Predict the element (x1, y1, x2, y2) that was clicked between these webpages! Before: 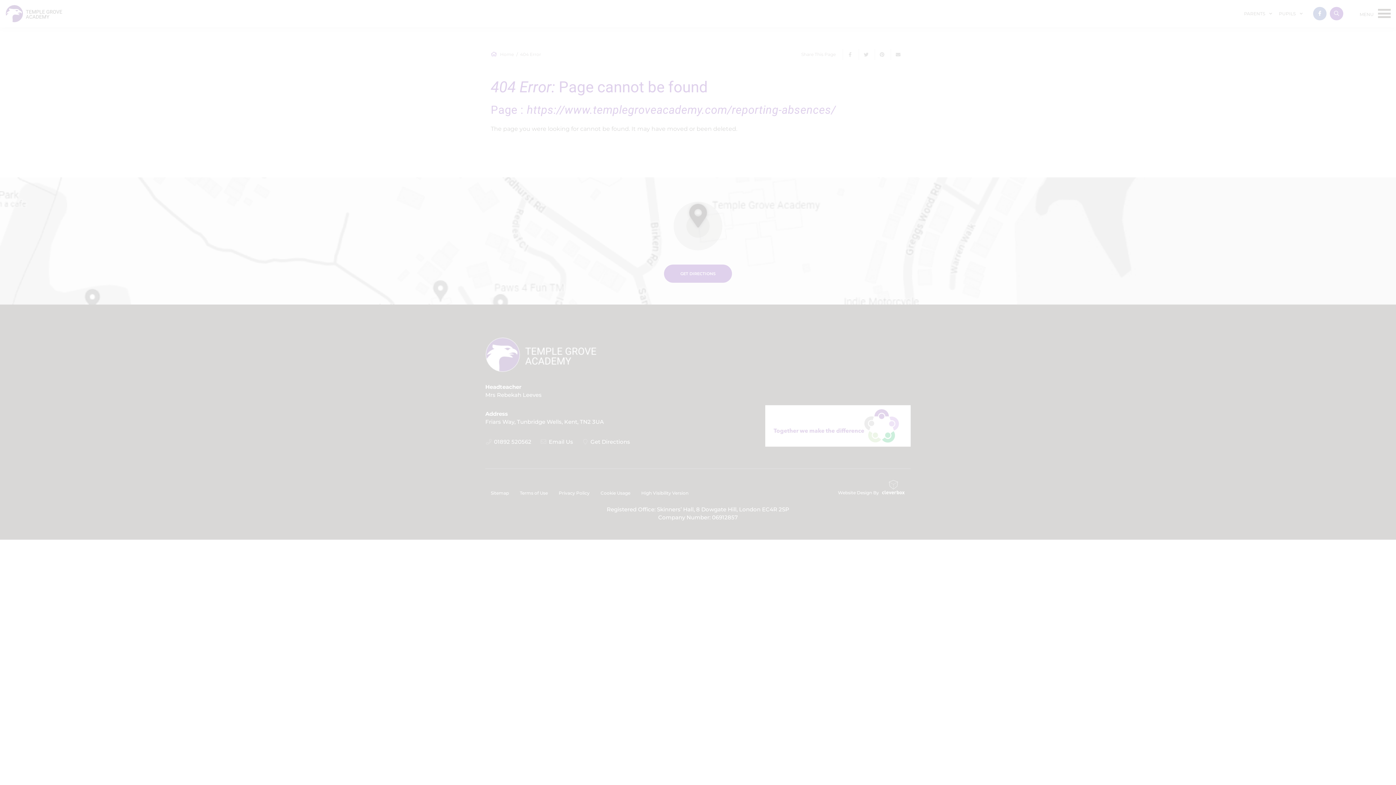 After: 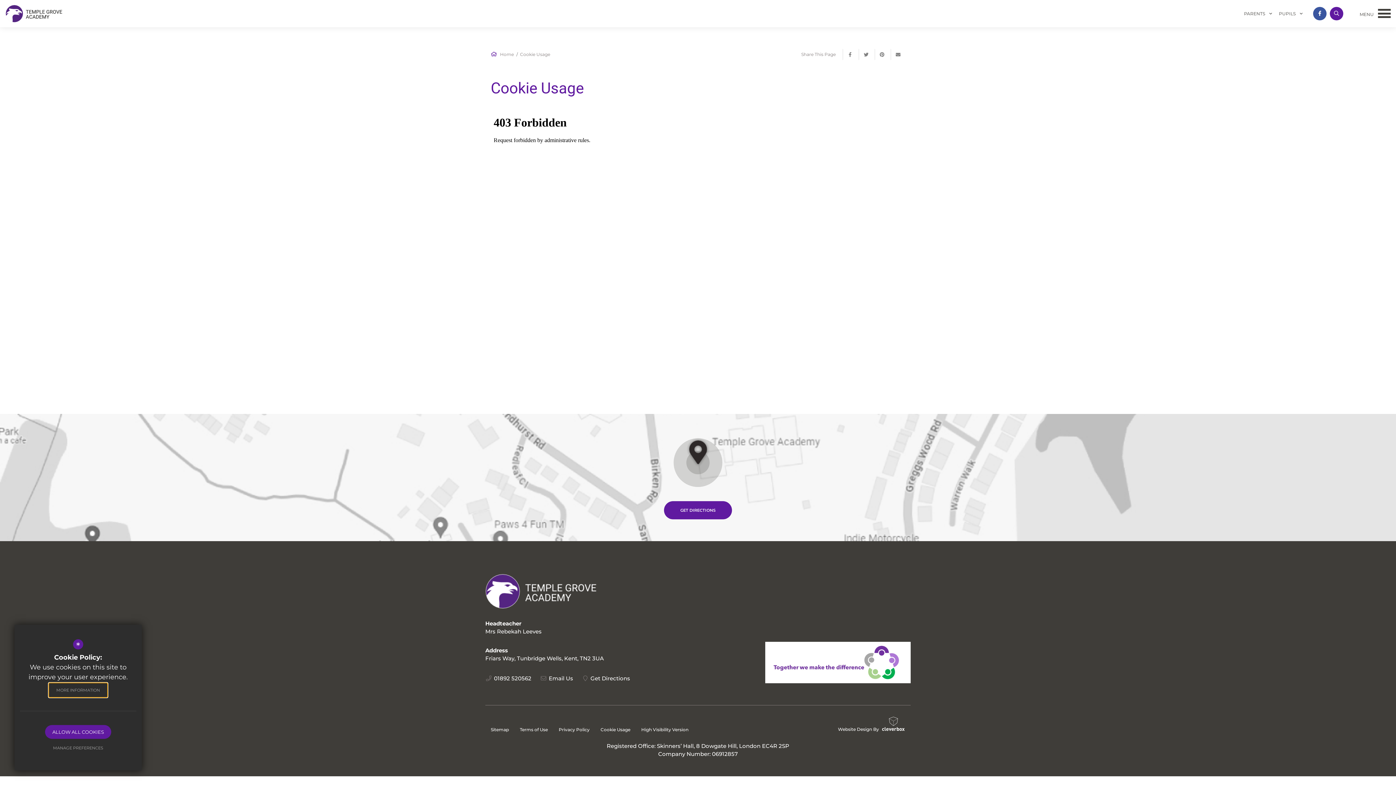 Action: label: MORE INFORMATION bbox: (49, 683, 107, 697)